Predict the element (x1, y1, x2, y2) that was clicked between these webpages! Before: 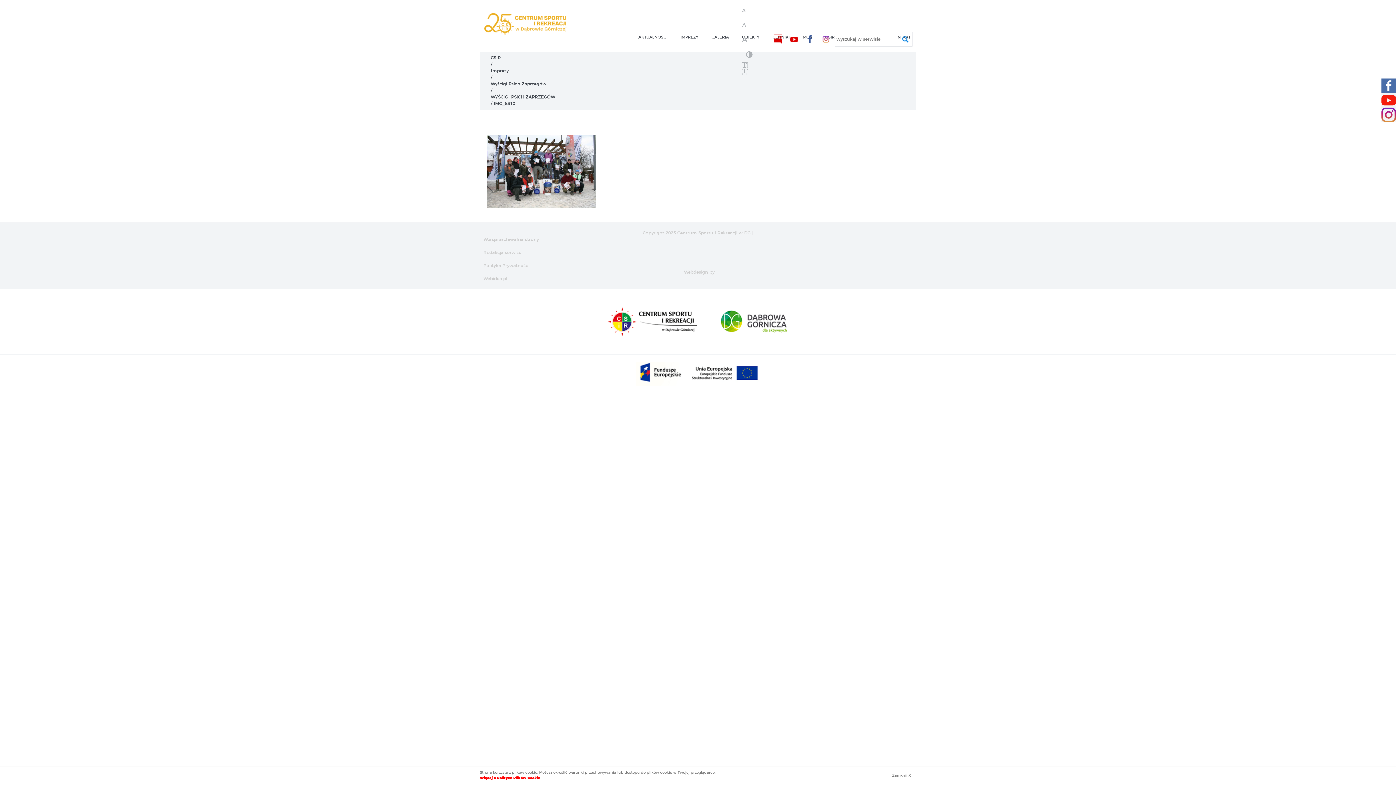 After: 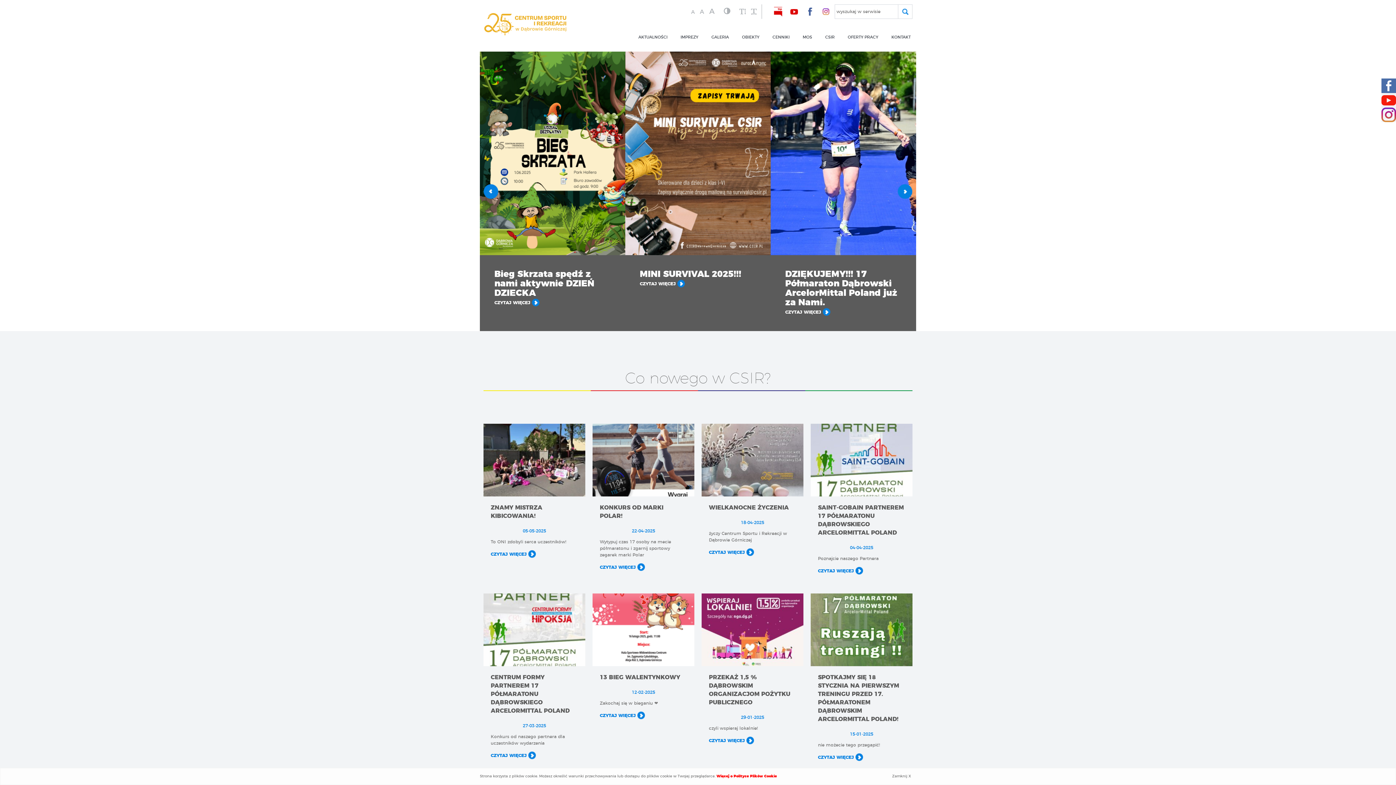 Action: bbox: (483, 12, 567, 36)